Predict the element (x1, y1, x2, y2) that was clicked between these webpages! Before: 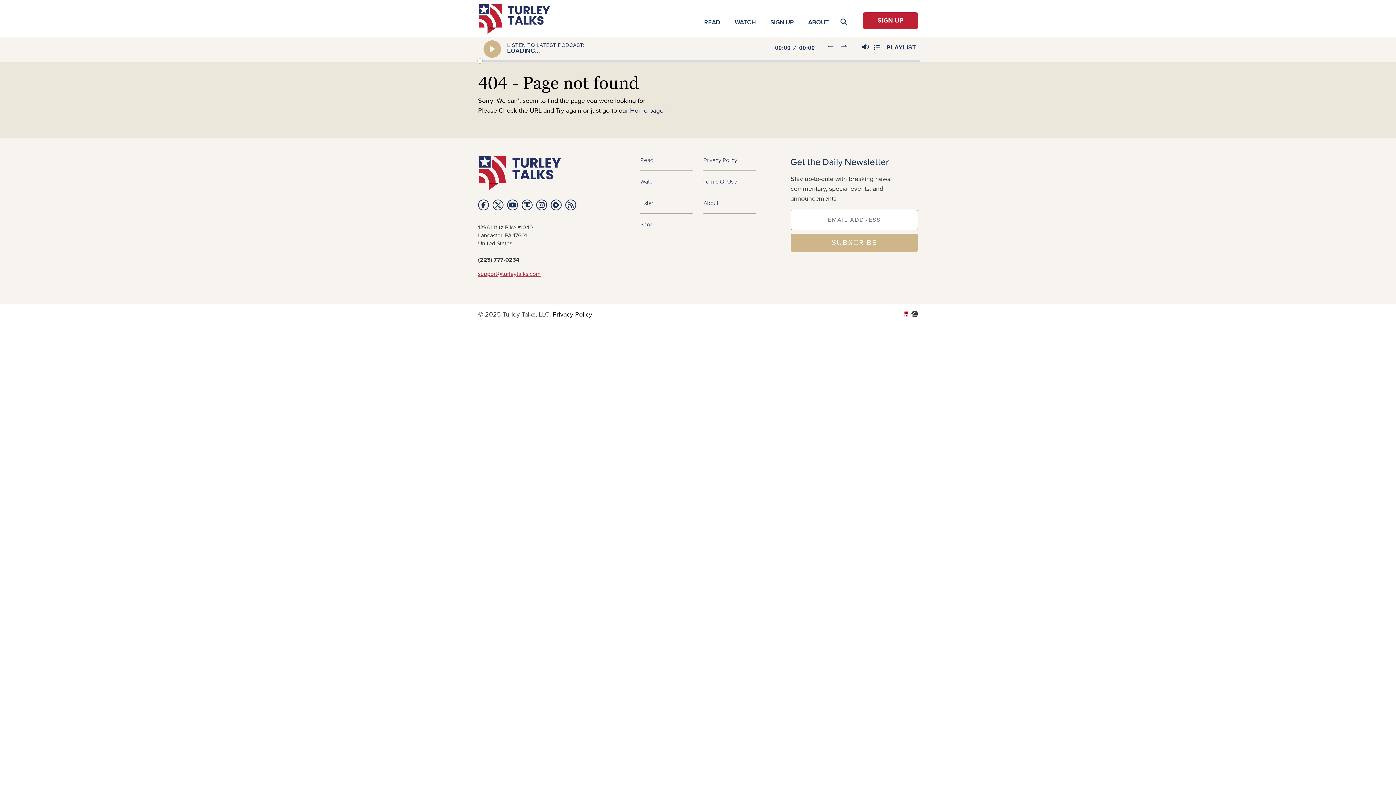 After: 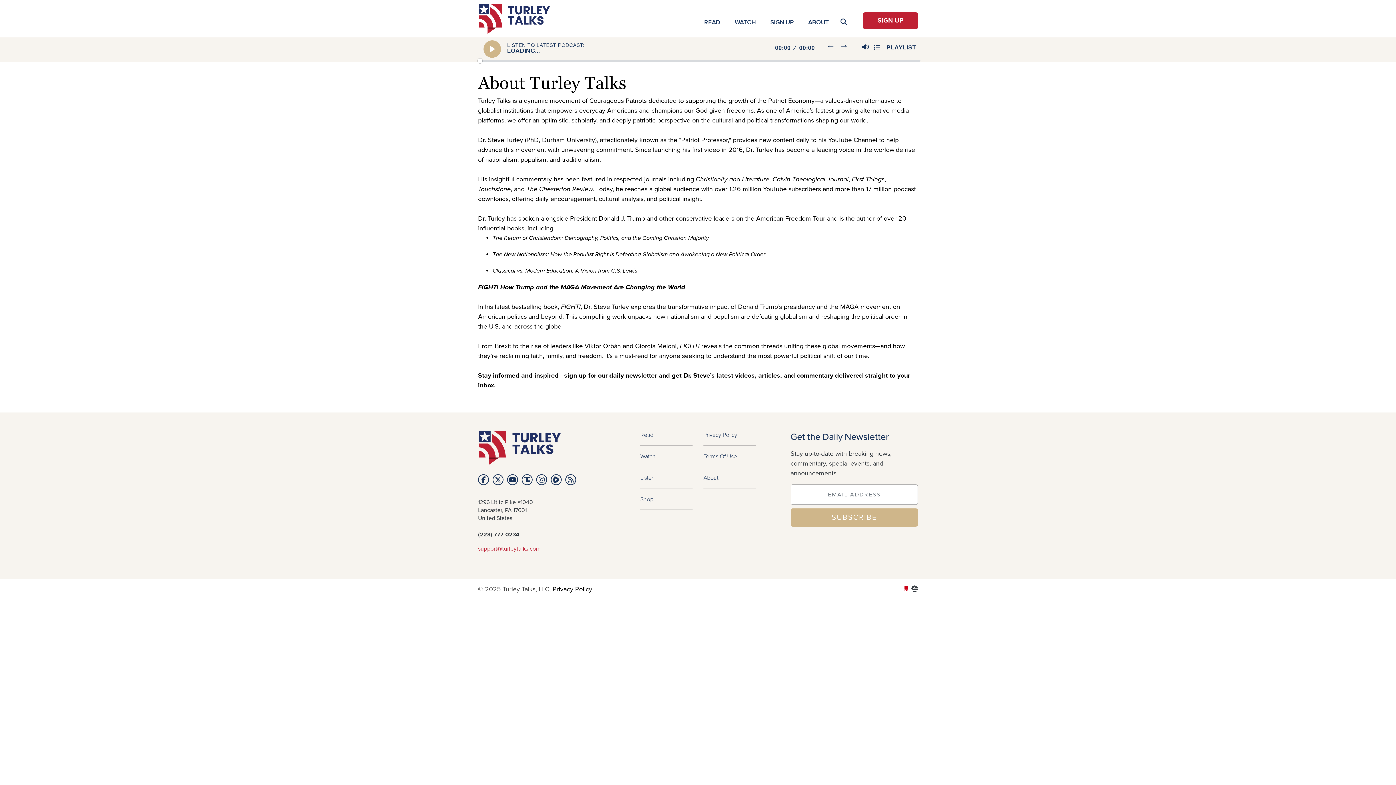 Action: label: ABOUT bbox: (805, 8, 832, 29)